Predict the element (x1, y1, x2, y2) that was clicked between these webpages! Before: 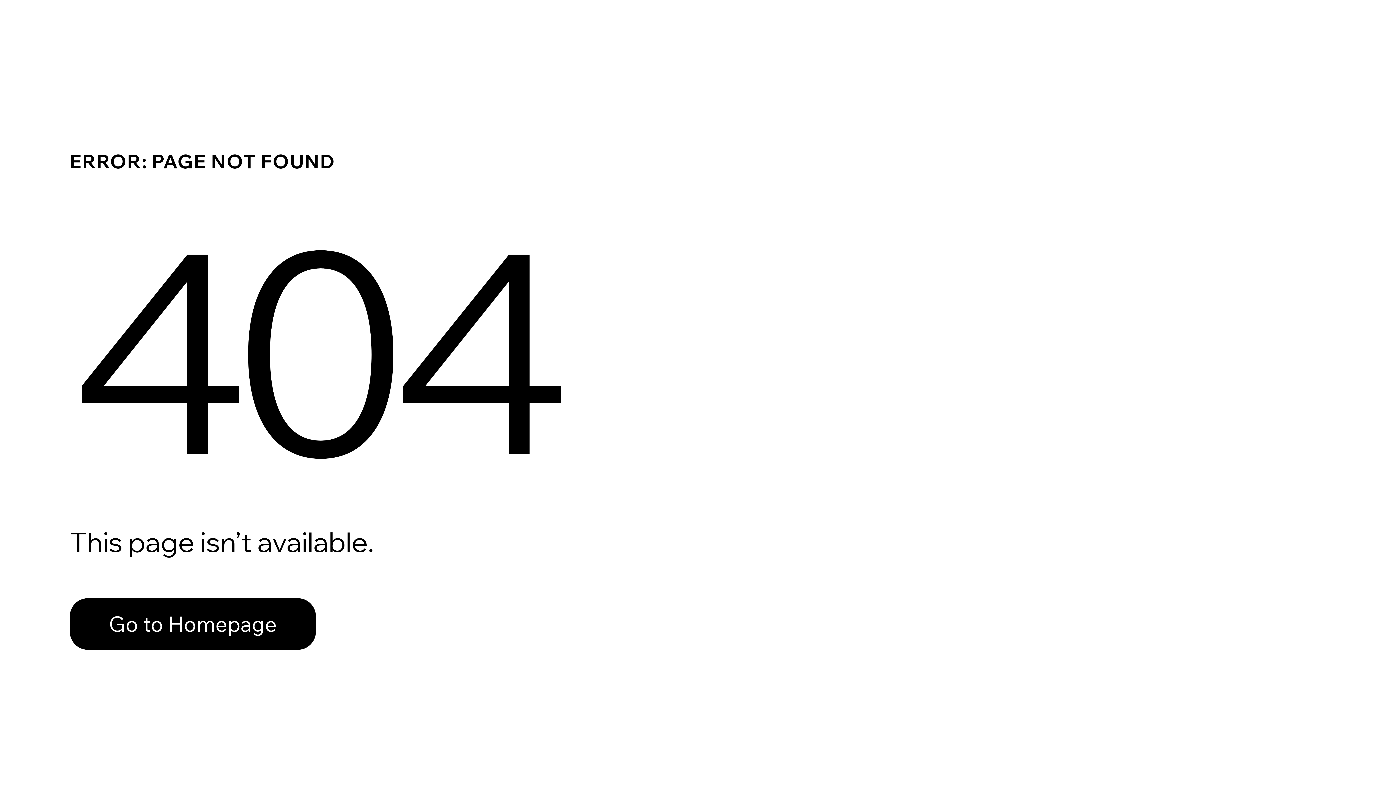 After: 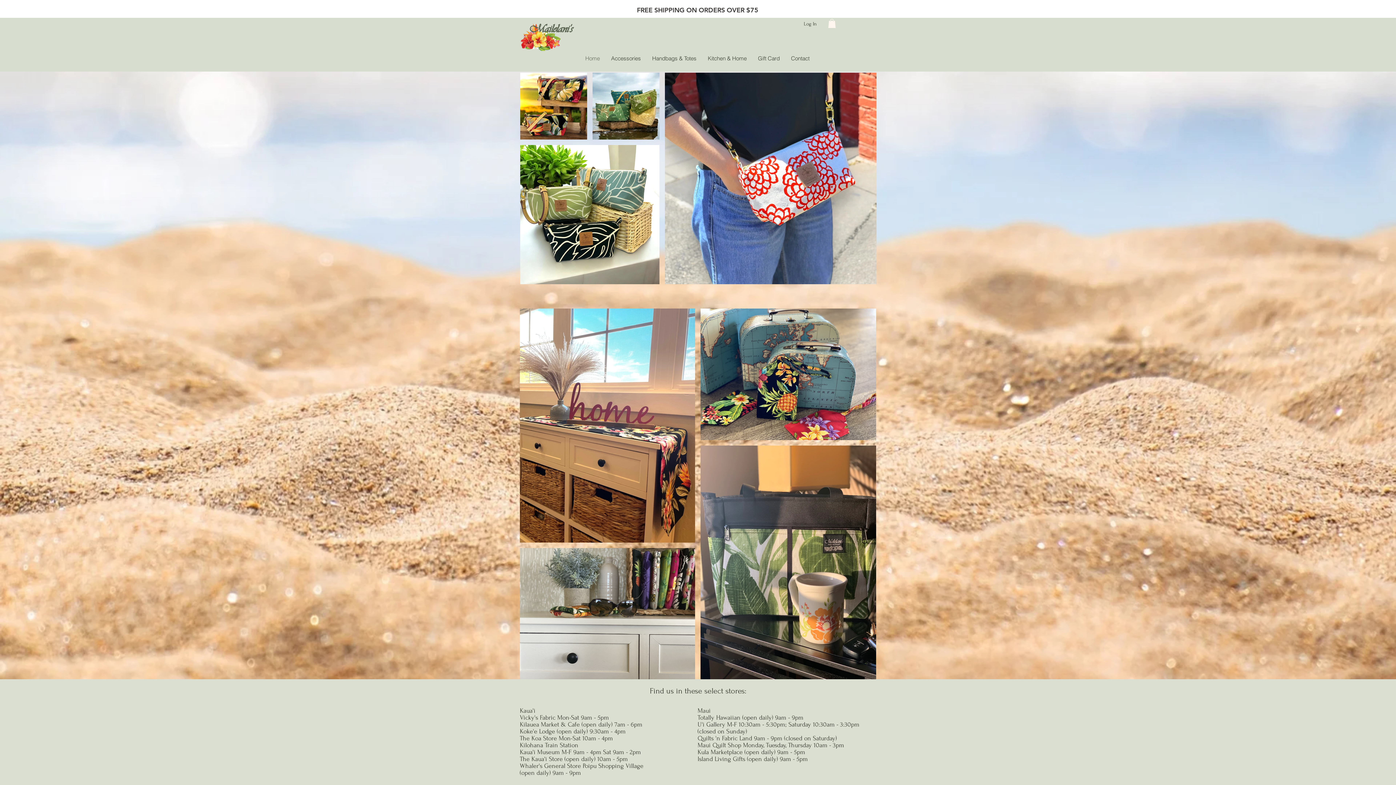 Action: bbox: (69, 598, 316, 650) label: Go to Homepage